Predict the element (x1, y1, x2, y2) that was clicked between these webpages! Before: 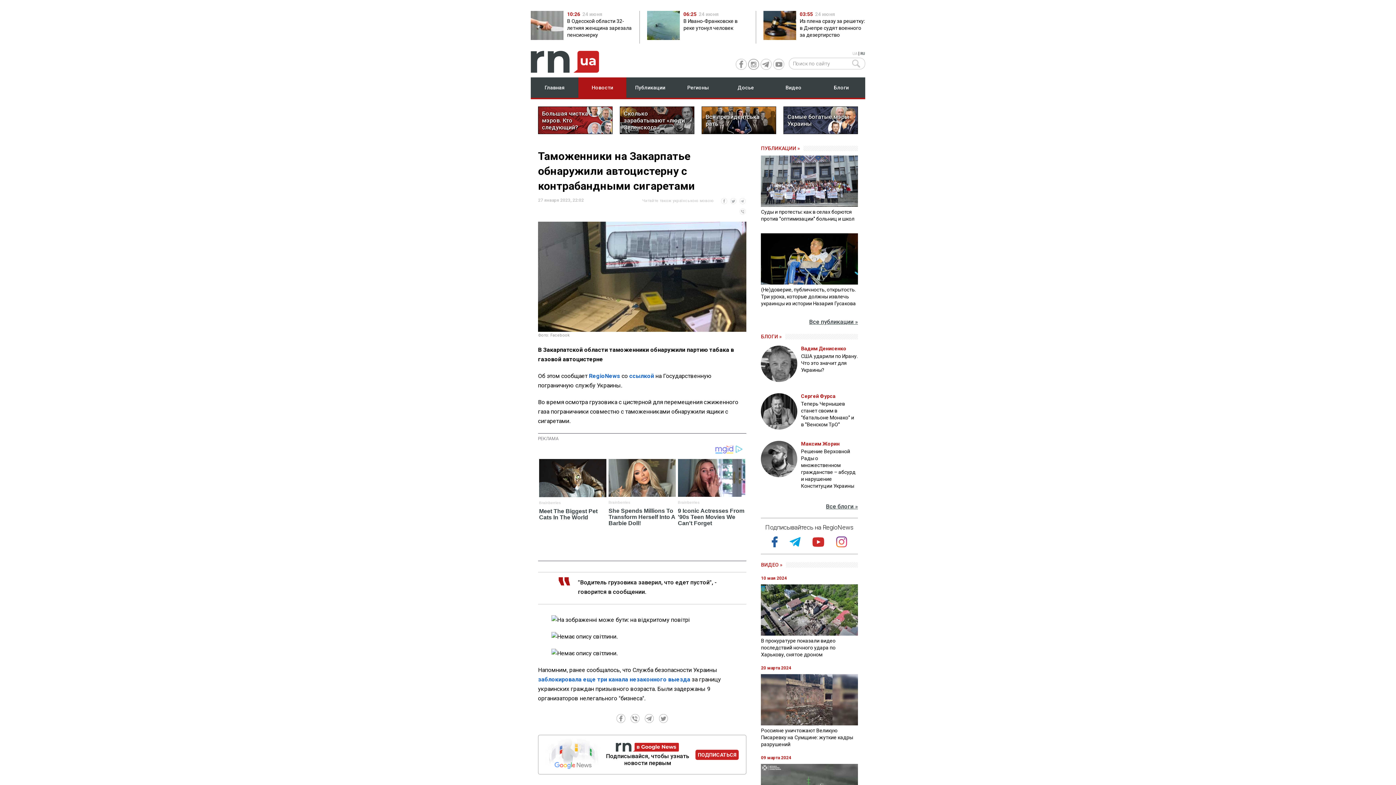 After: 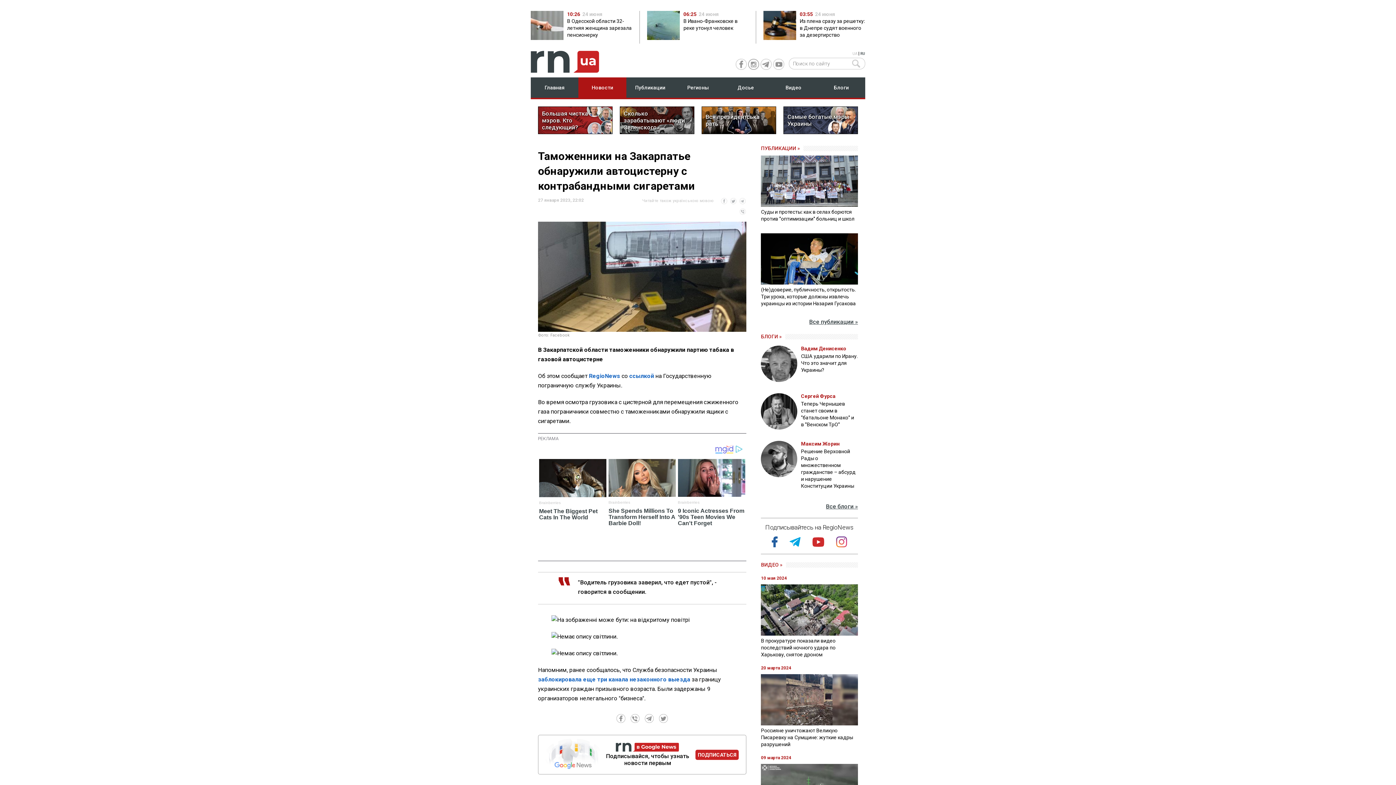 Action: bbox: (720, 202, 728, 207)